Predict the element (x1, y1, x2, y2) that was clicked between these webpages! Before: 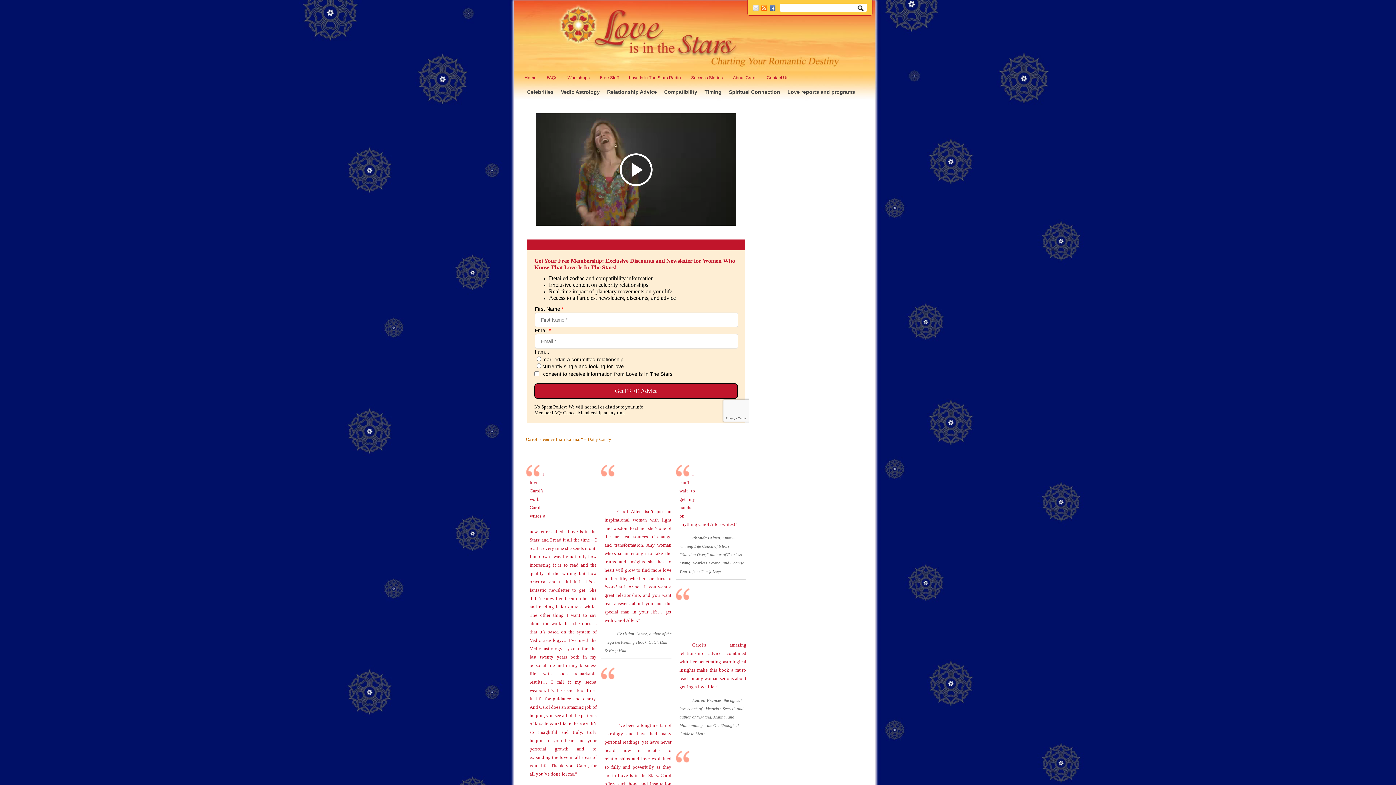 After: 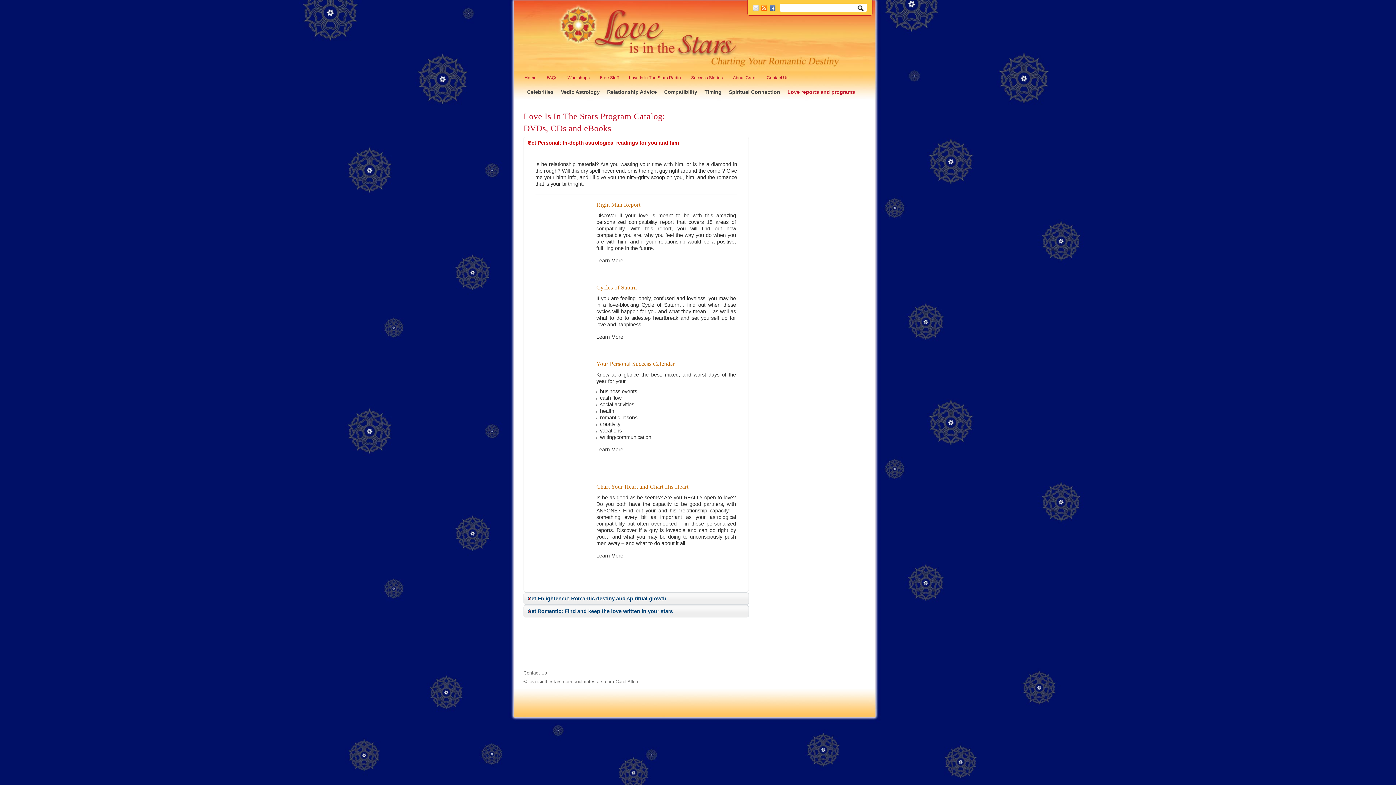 Action: bbox: (784, 84, 858, 108) label: Love reports and programs